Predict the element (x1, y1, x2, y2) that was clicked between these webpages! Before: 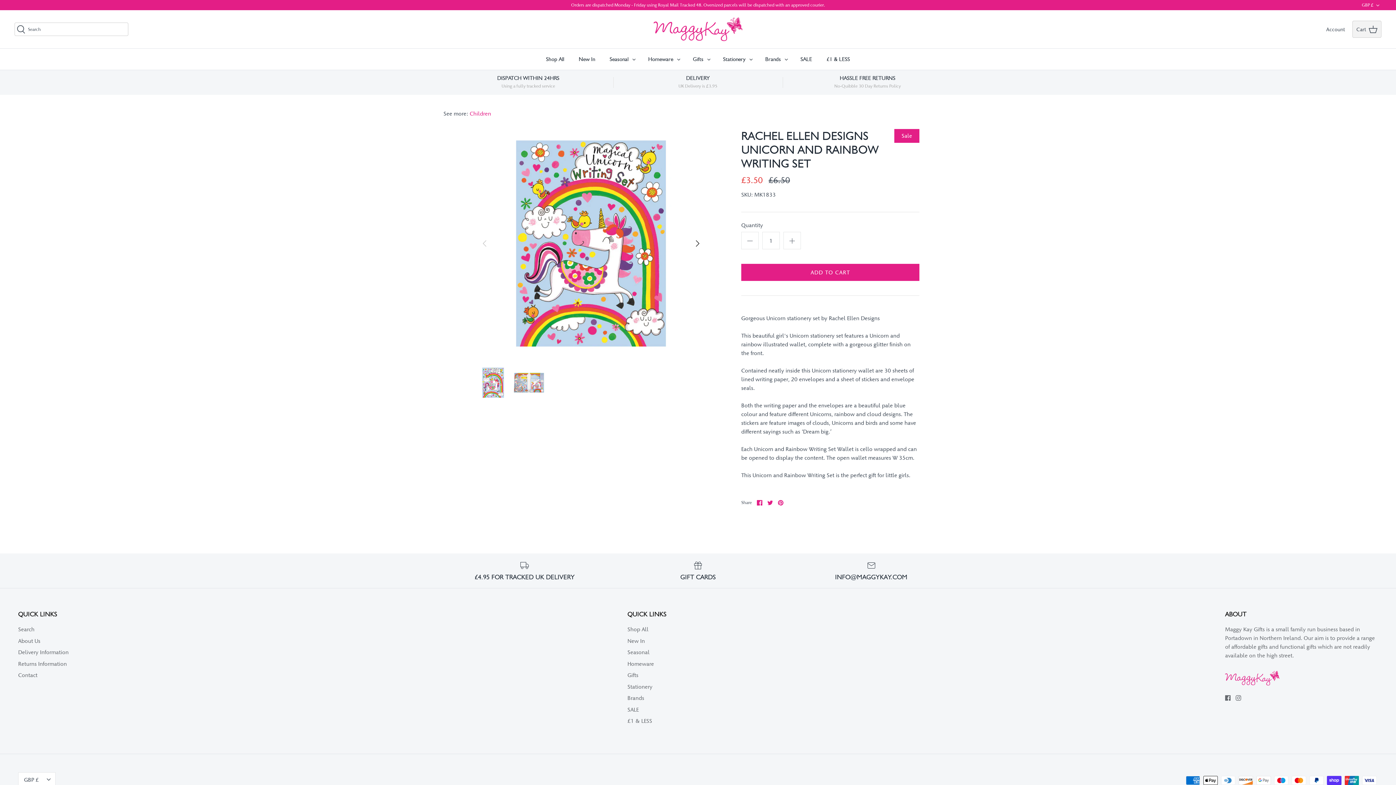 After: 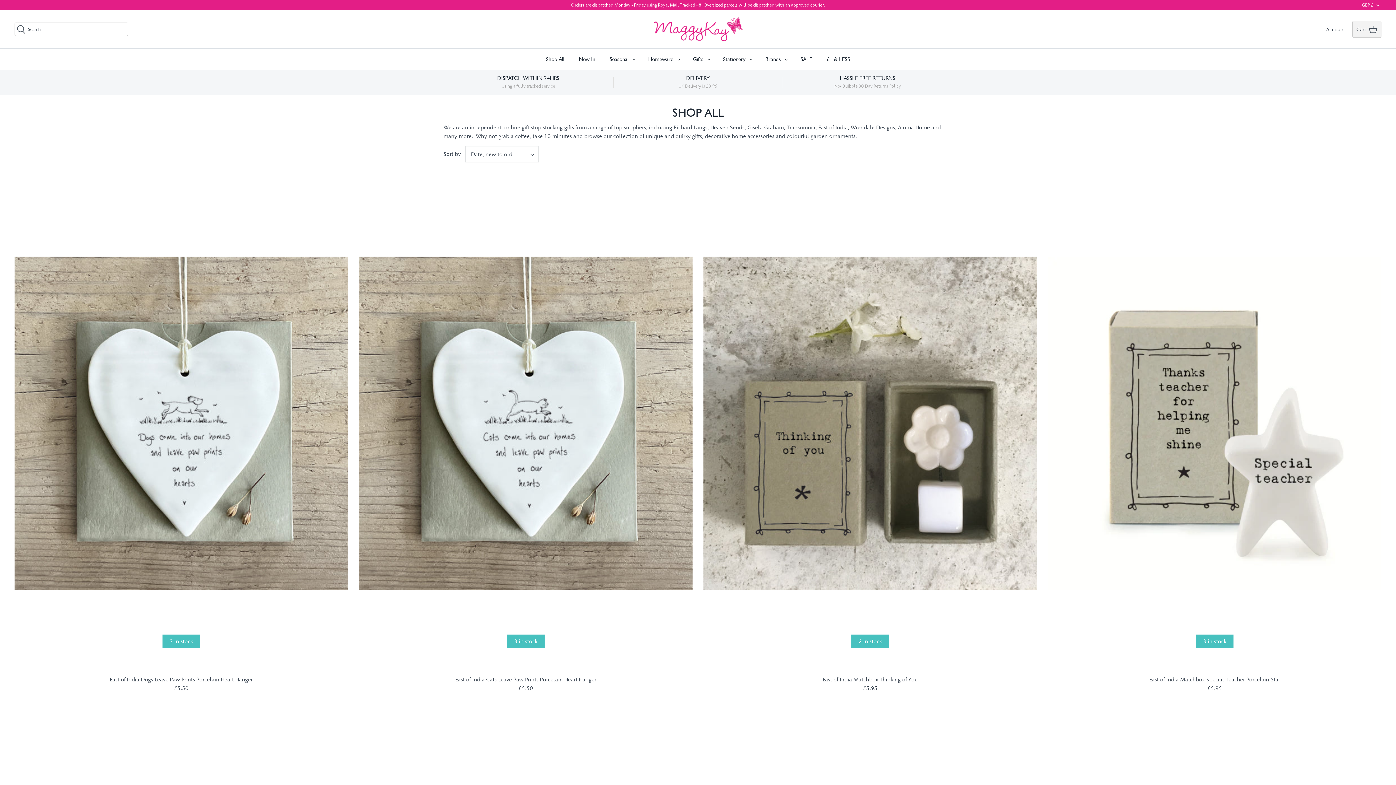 Action: bbox: (539, 48, 570, 69) label: Shop All